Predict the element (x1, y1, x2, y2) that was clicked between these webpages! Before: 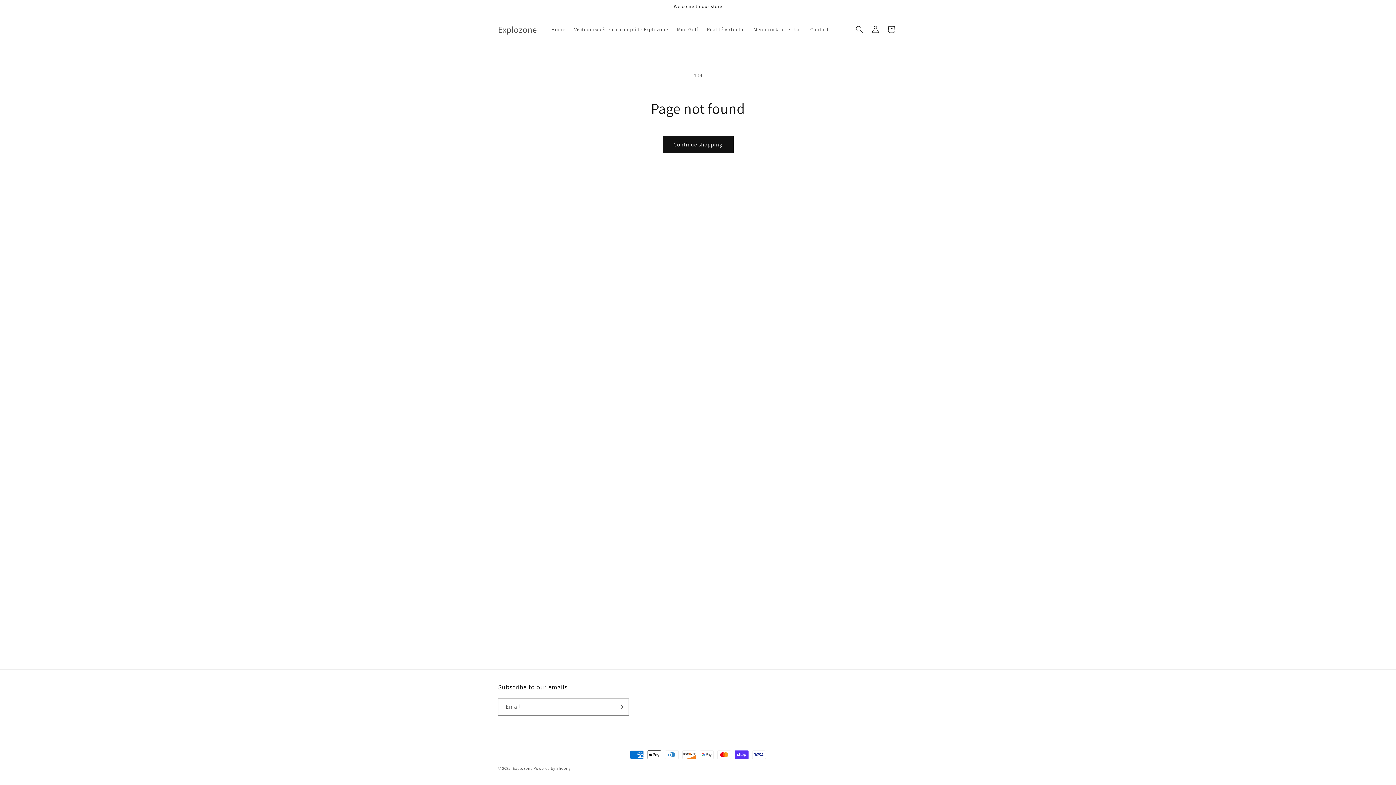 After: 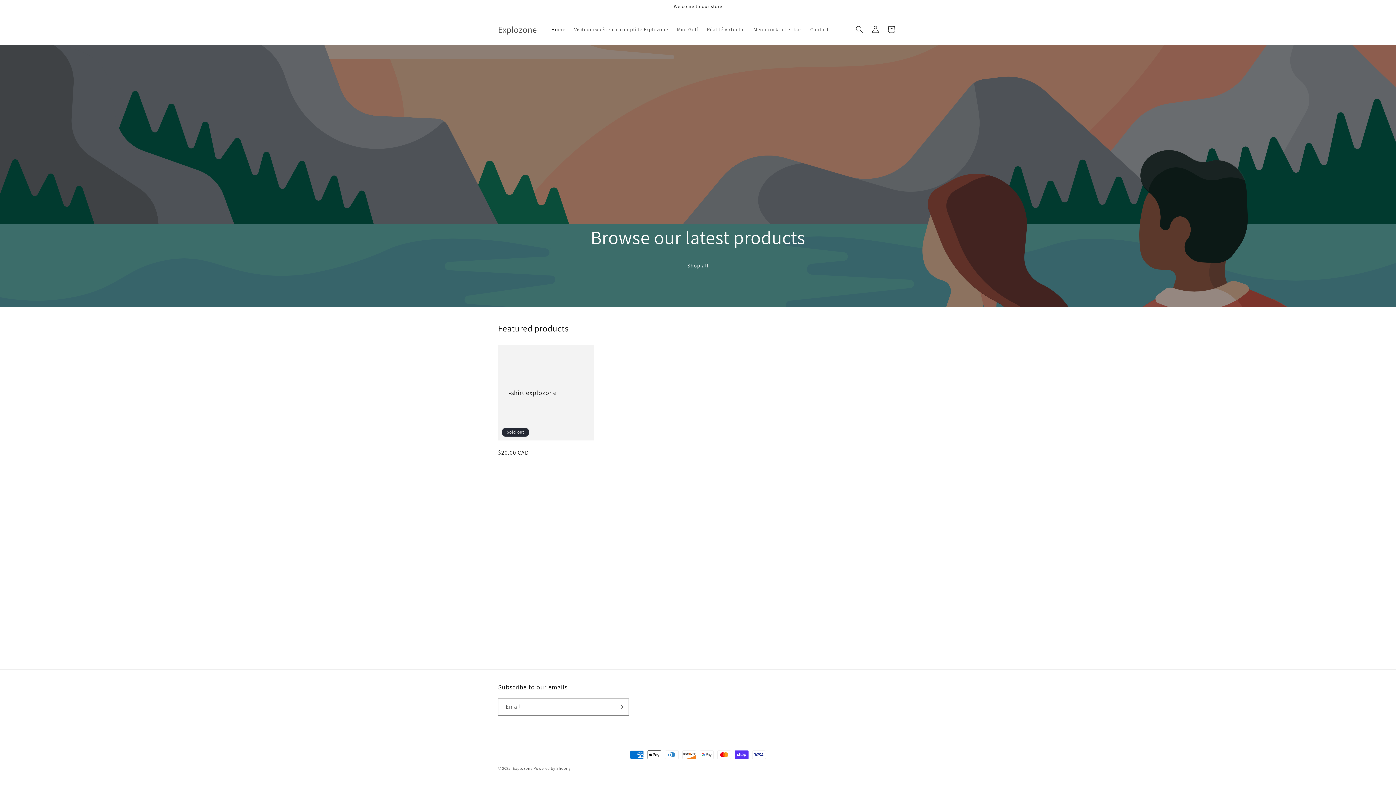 Action: label: Explozone bbox: (495, 22, 539, 36)